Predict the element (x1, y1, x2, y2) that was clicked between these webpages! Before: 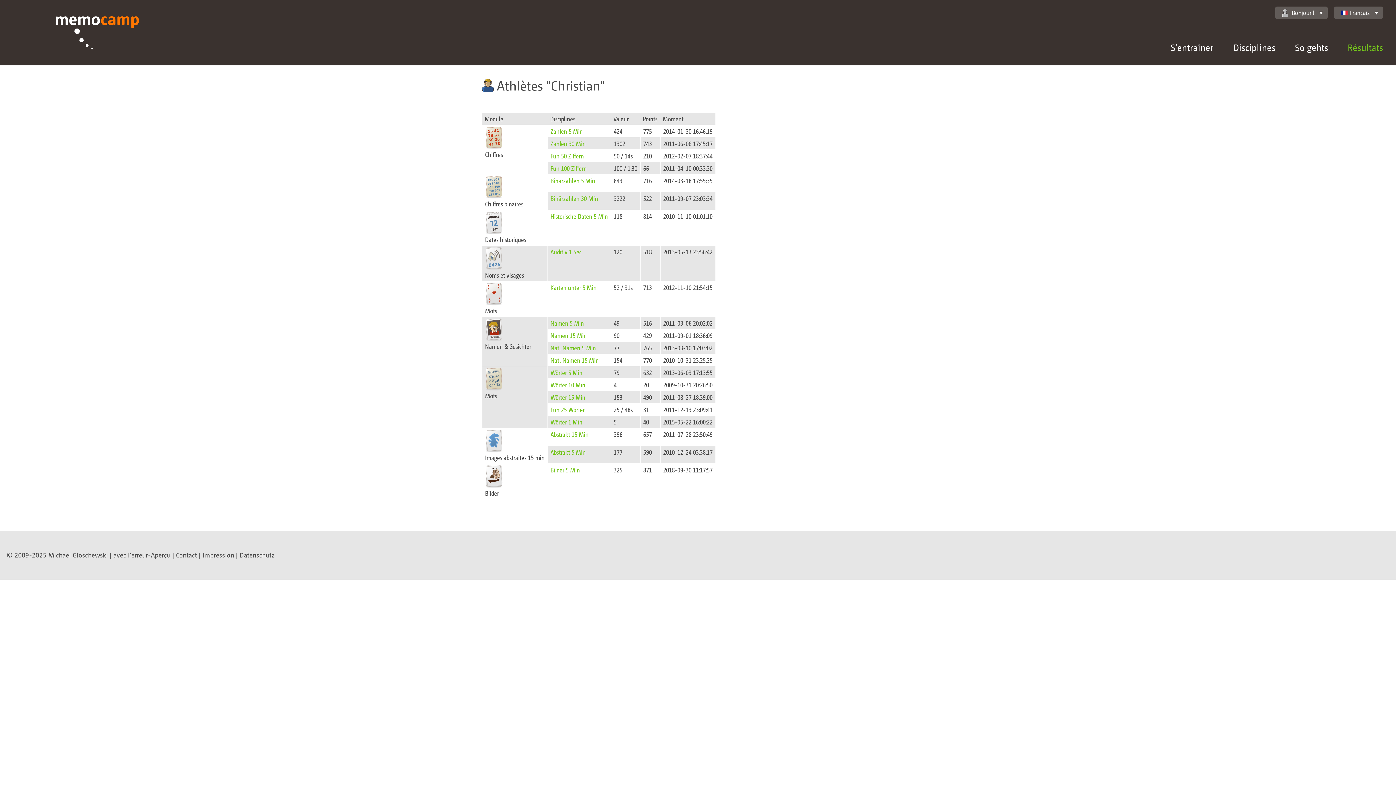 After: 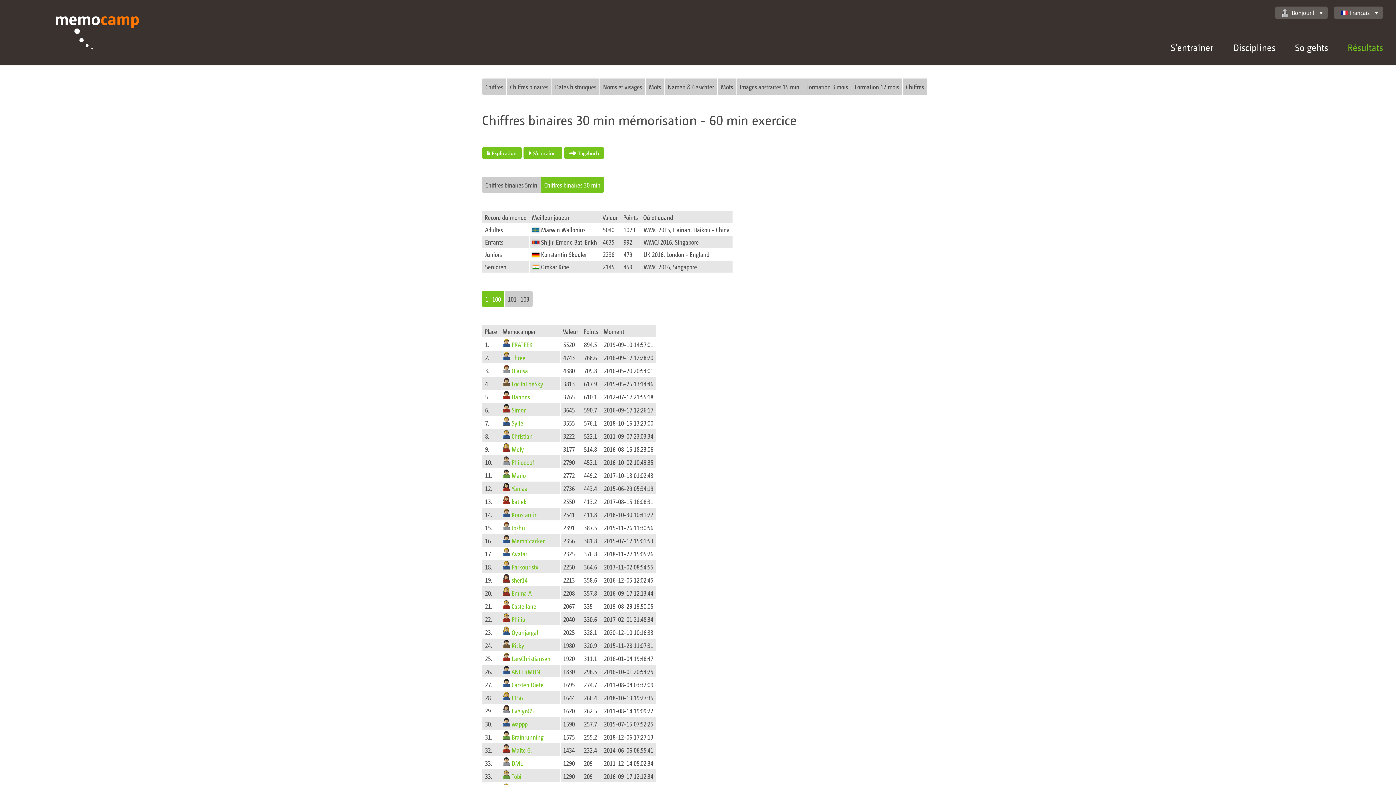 Action: label: Binärzahlen 30 Min bbox: (550, 194, 598, 202)